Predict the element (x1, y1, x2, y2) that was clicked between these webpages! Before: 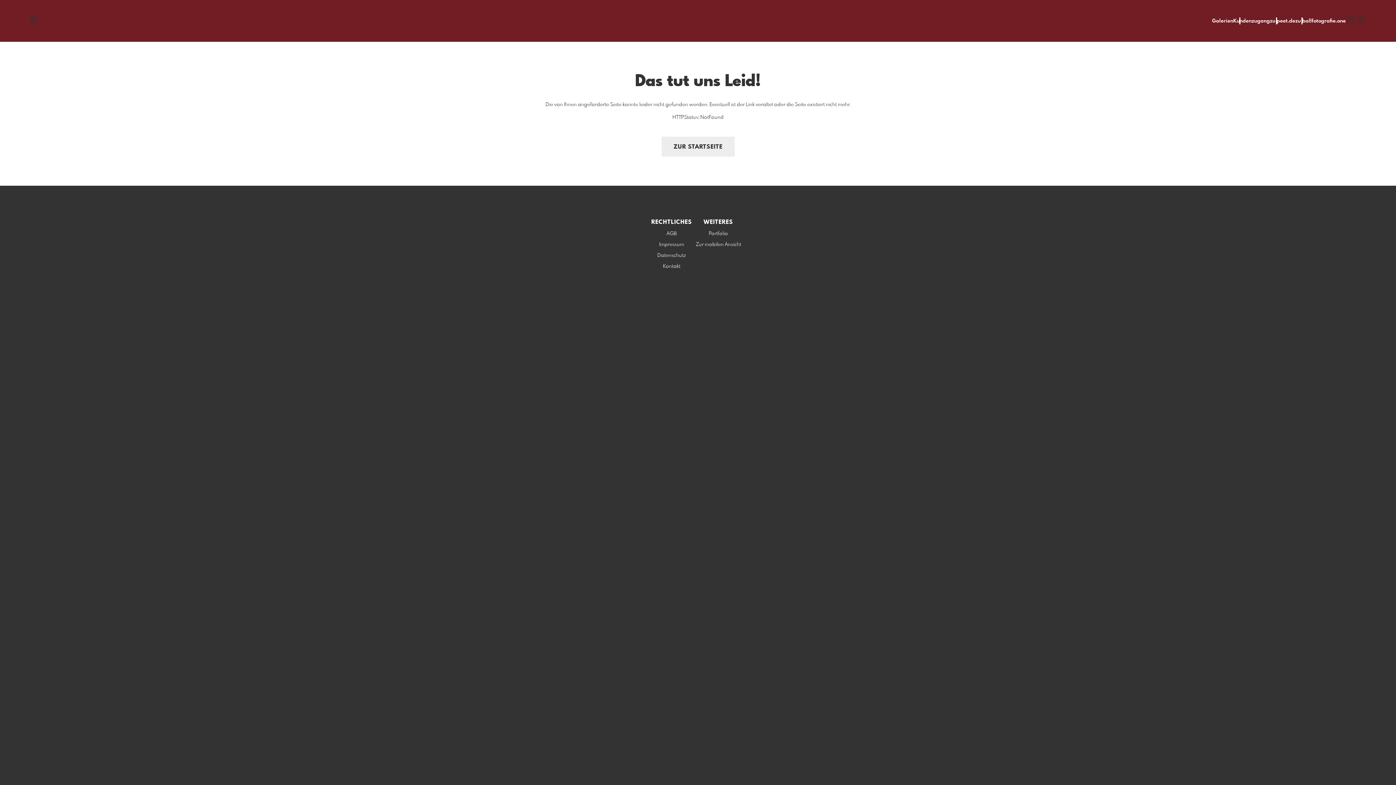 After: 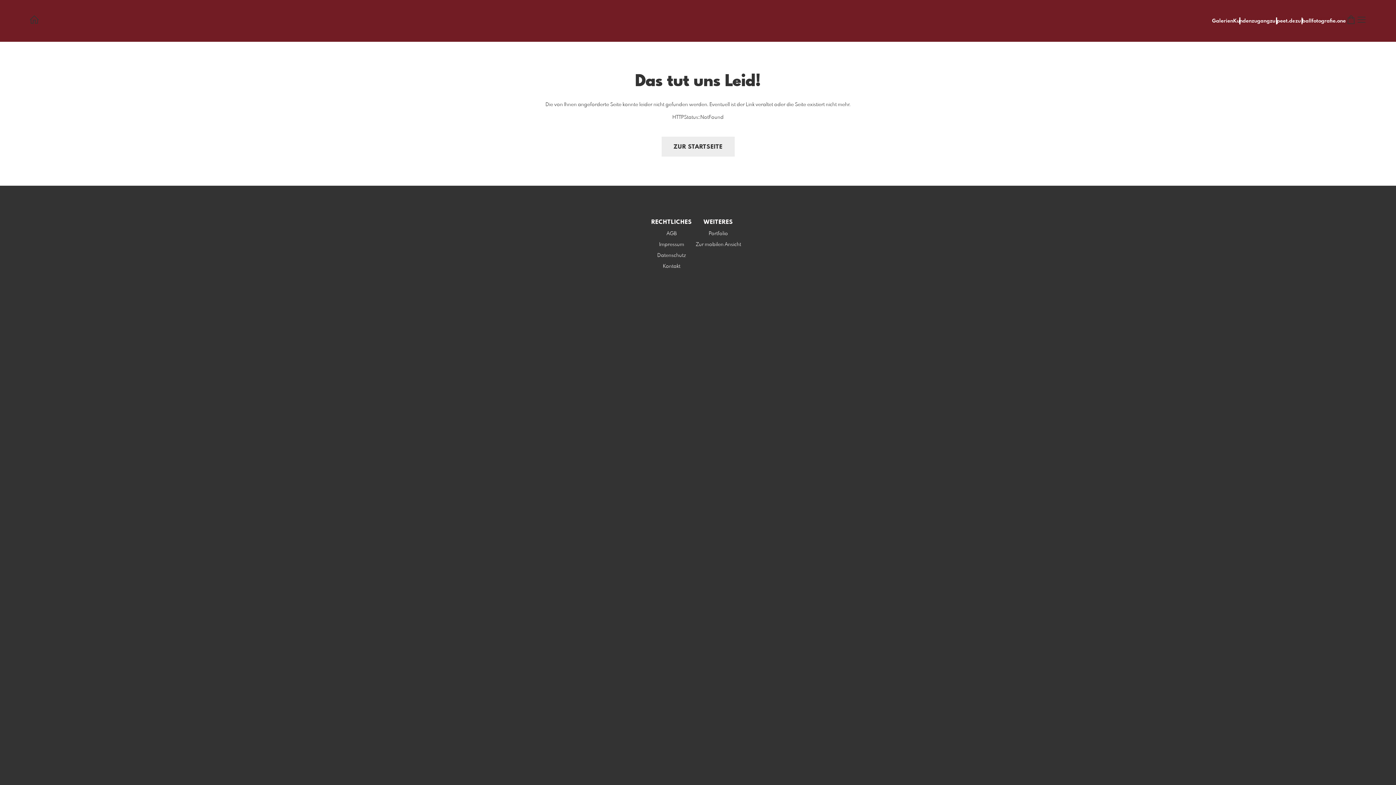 Action: bbox: (1295, 18, 1346, 23) label: zu ballfotografie.one